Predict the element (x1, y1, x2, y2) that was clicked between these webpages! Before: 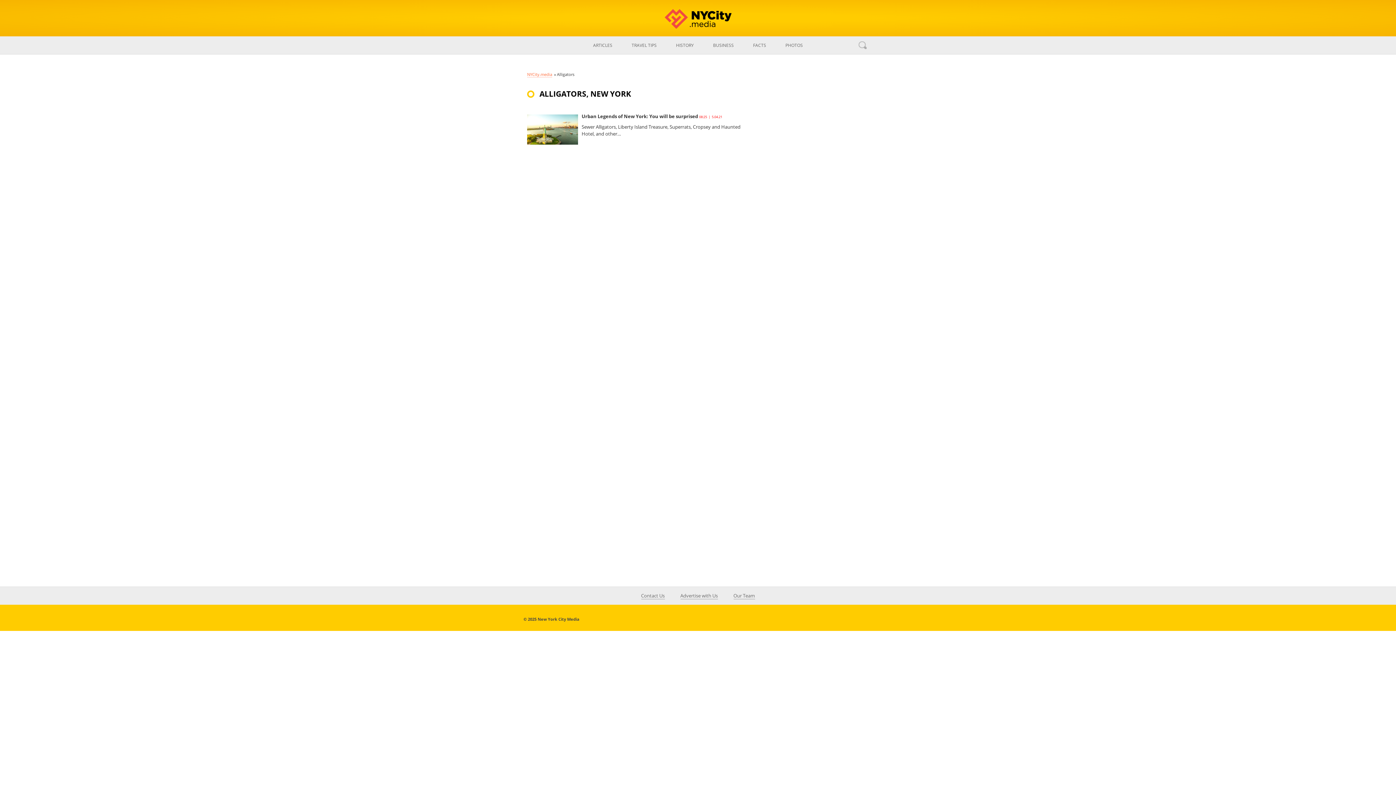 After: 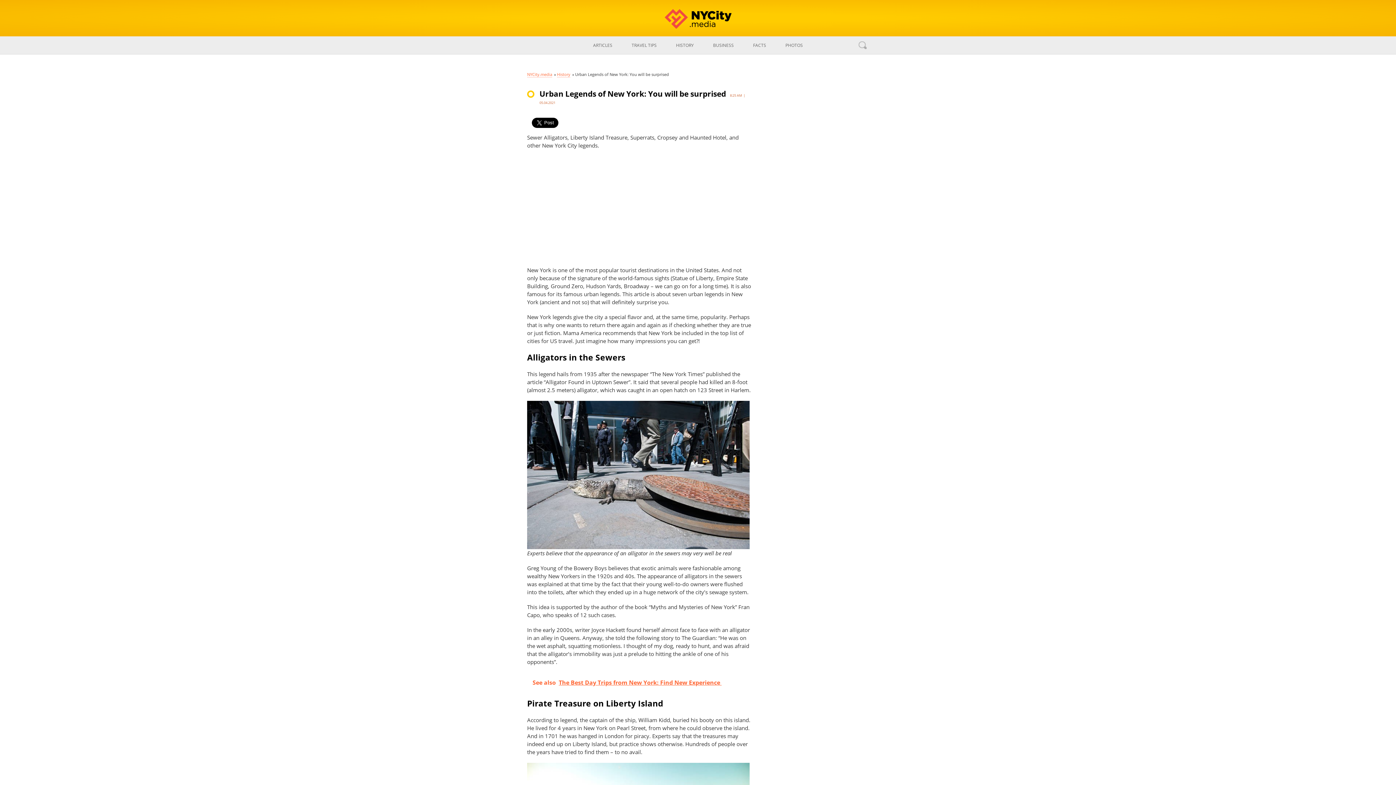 Action: label: Urban Legends of New York: You will be surprised bbox: (581, 113, 698, 120)